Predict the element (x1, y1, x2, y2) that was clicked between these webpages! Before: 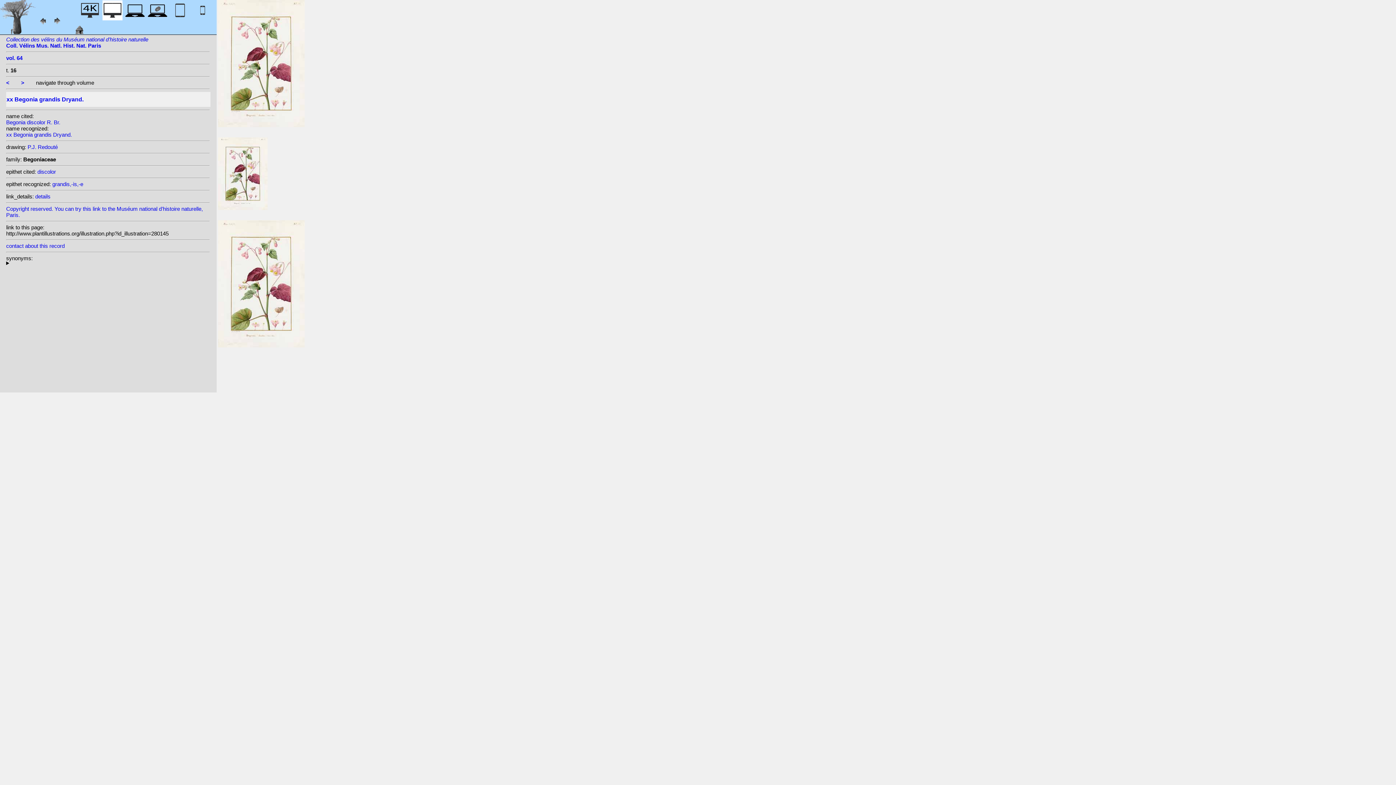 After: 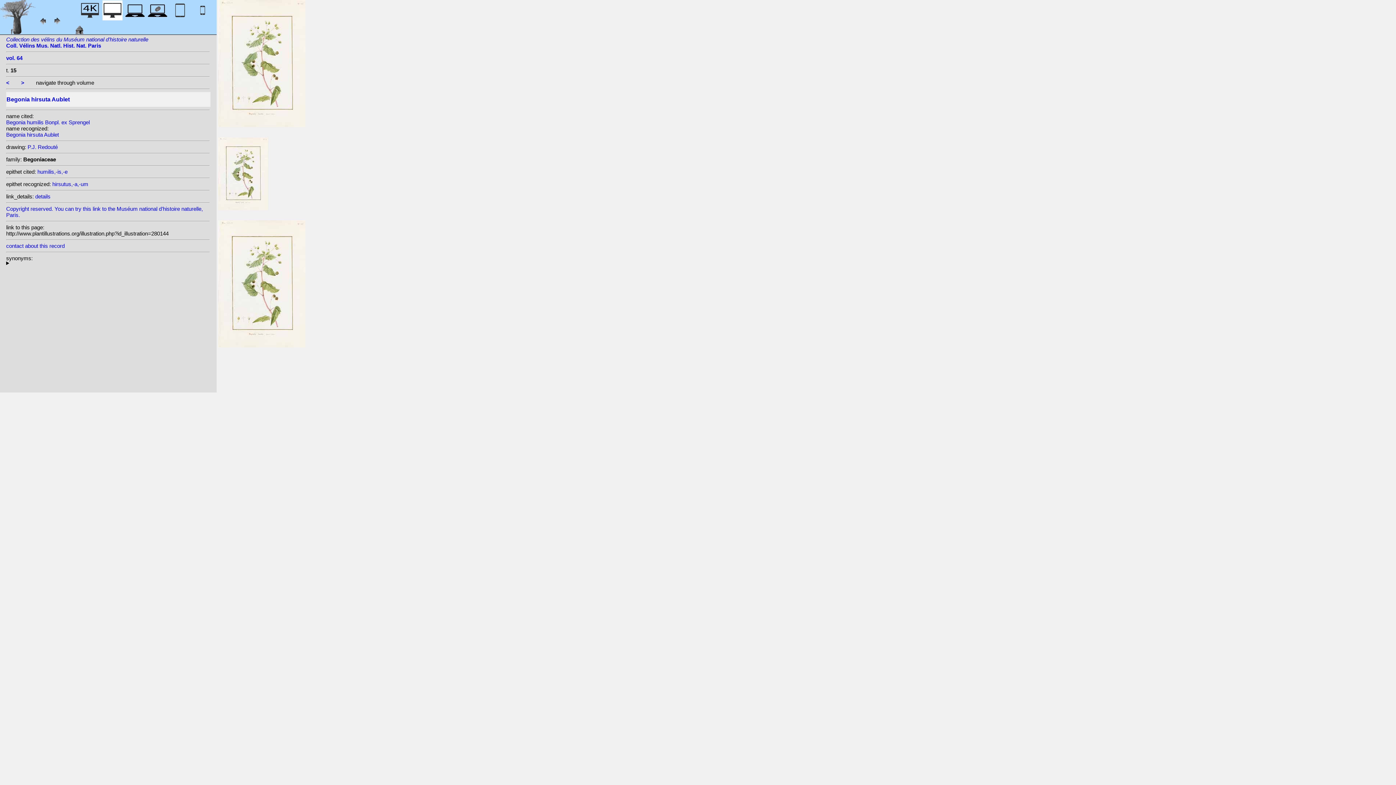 Action: bbox: (6, 79, 9, 85) label: <